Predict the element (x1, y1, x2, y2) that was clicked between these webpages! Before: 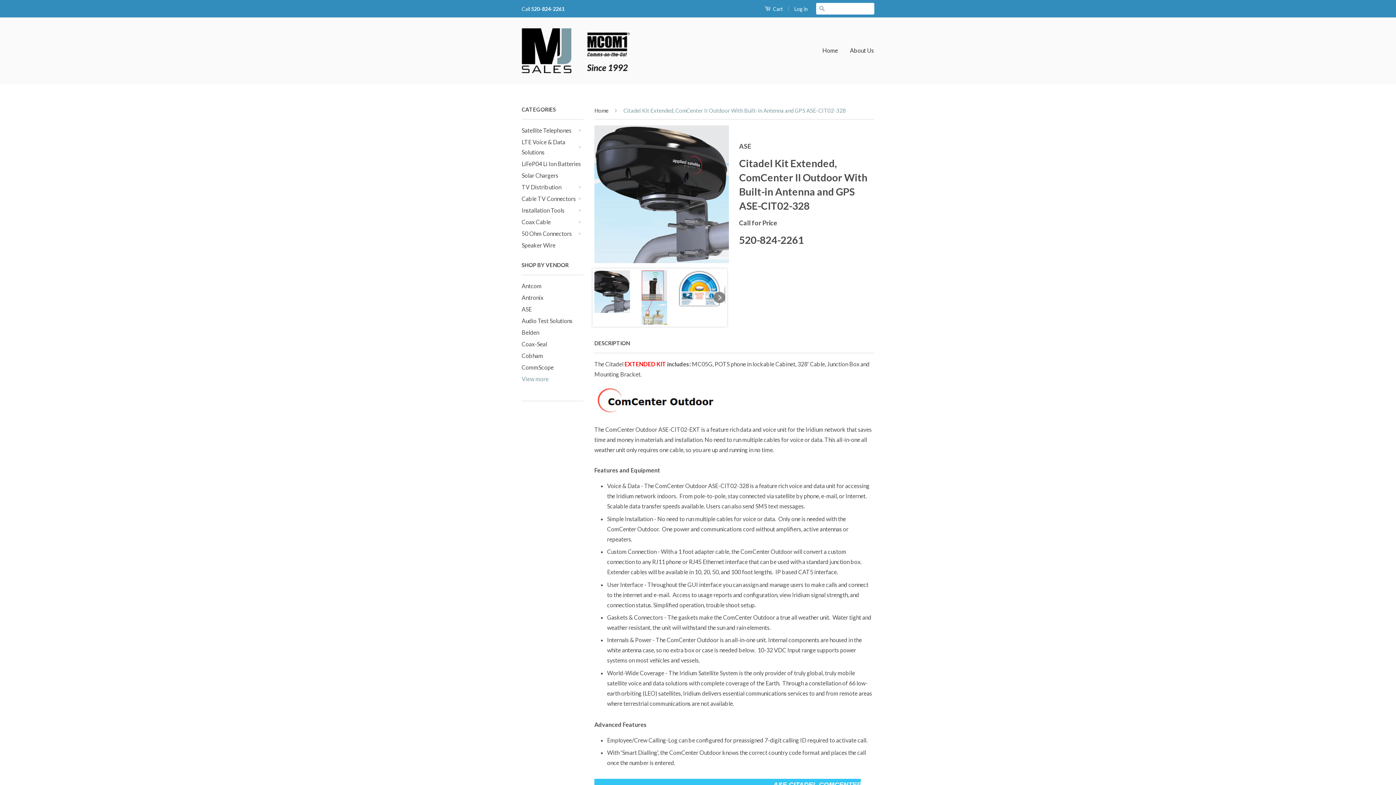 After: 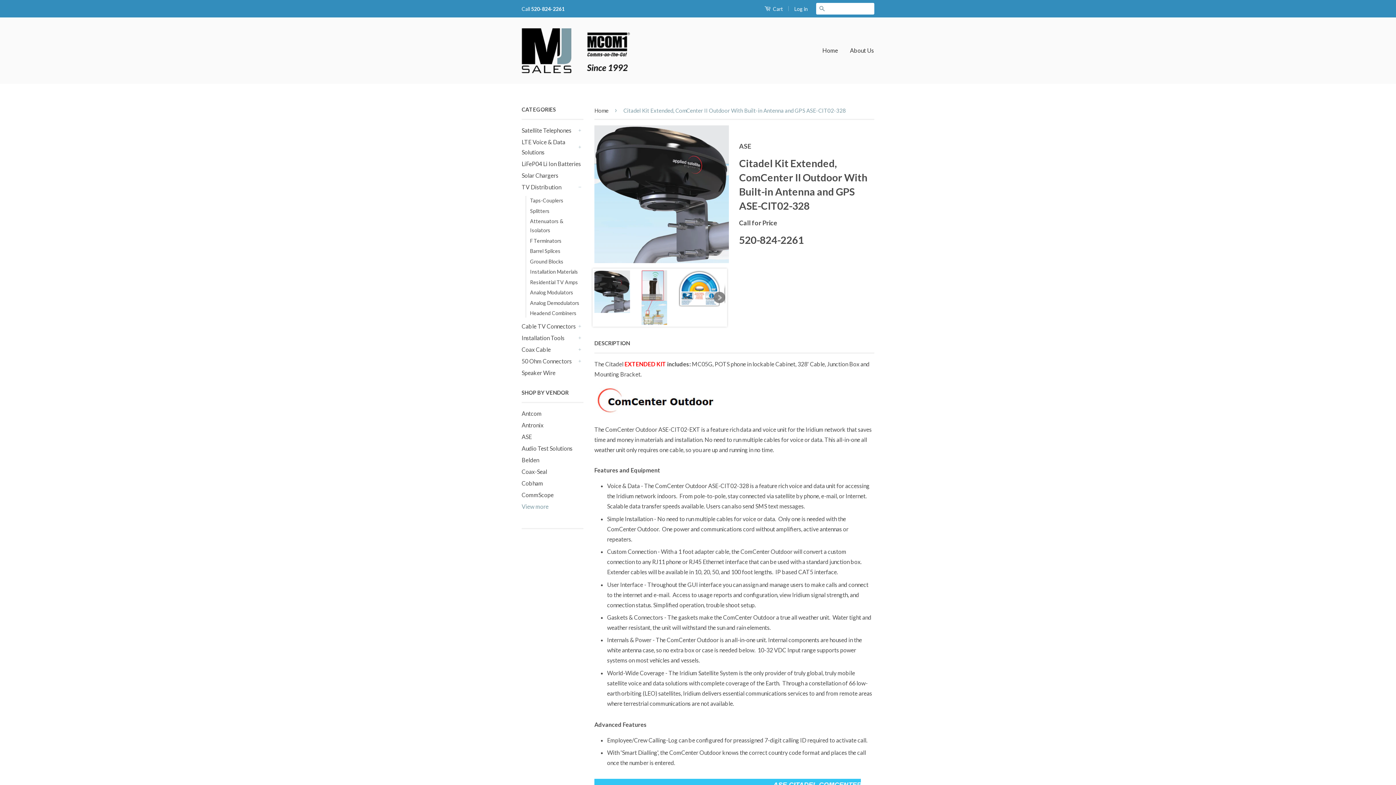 Action: bbox: (576, 183, 583, 190) label: +